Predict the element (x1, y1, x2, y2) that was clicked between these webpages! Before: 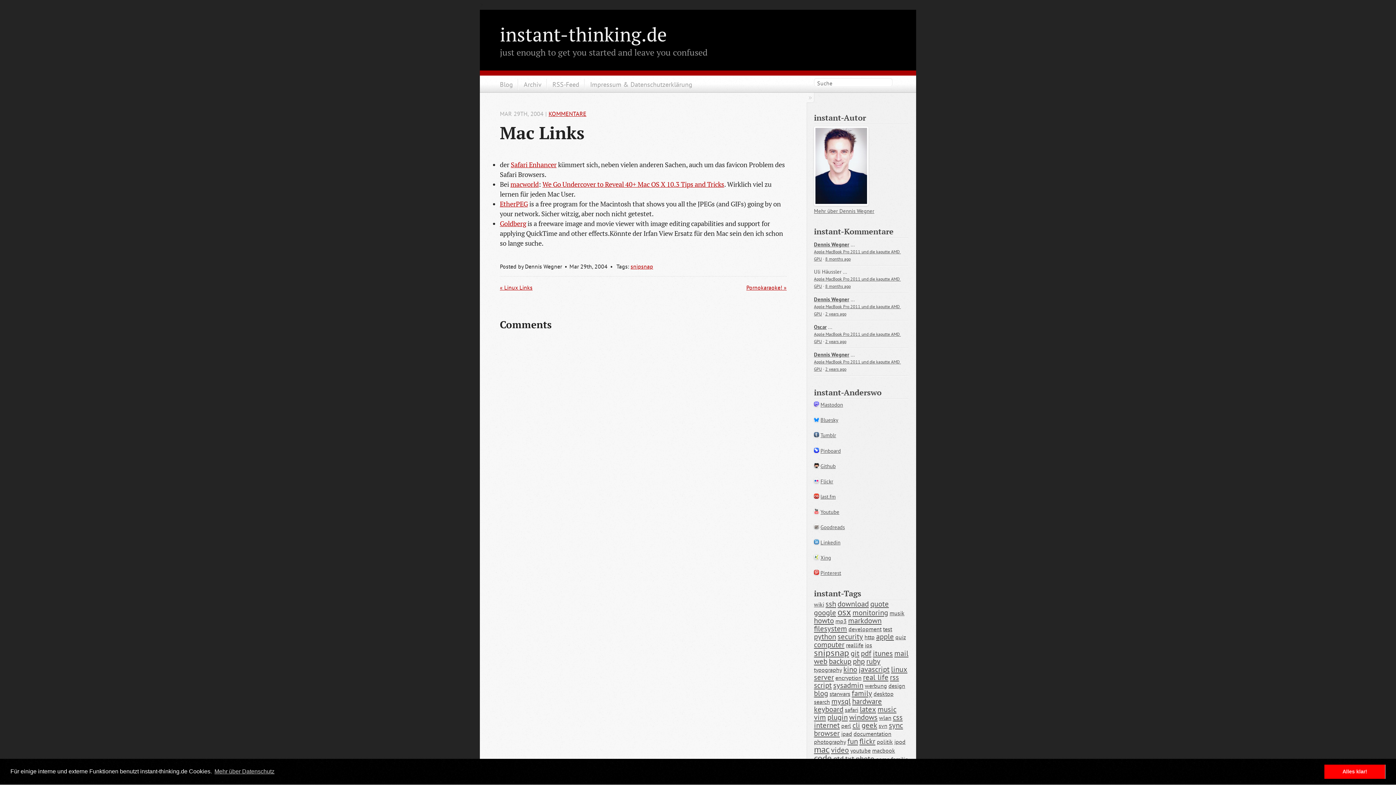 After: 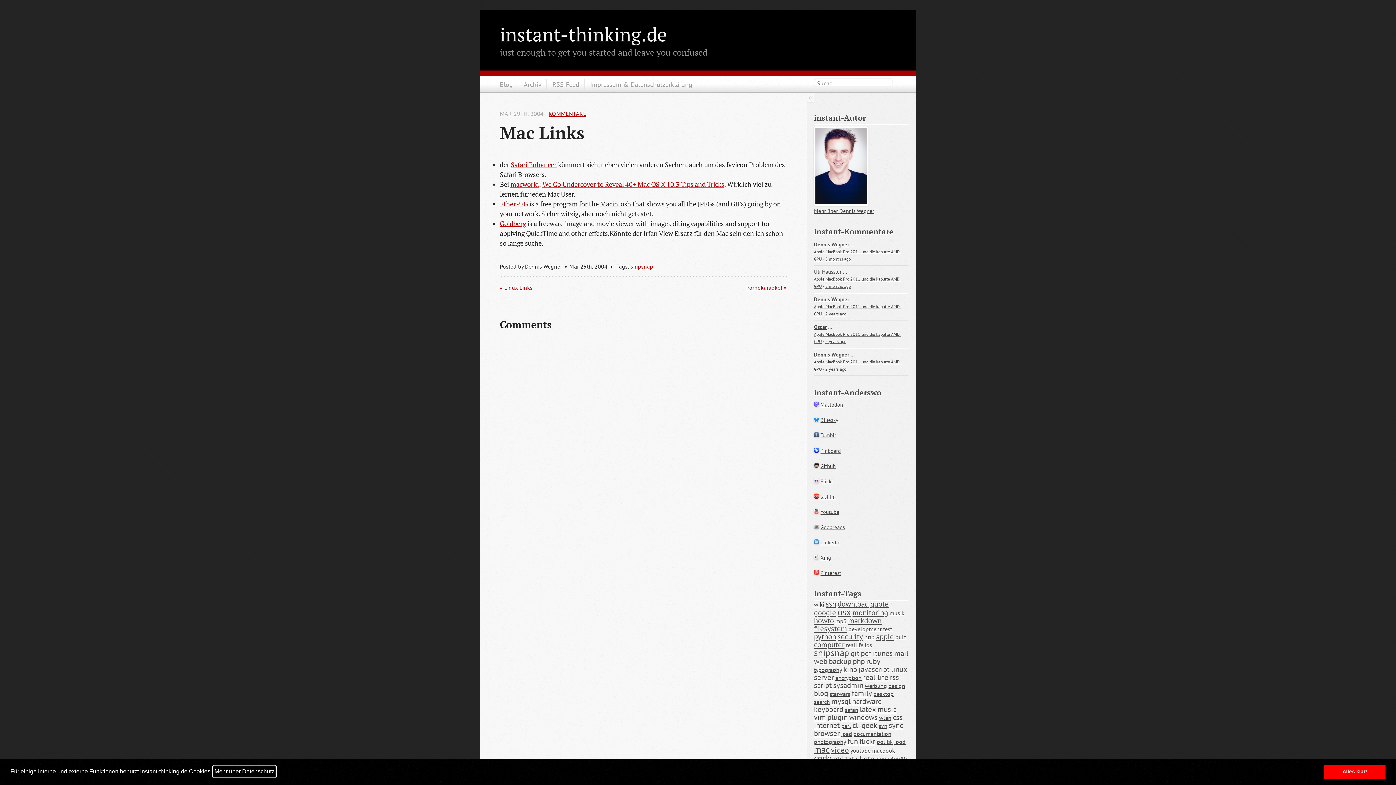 Action: label: learn more about cookies bbox: (213, 766, 275, 777)